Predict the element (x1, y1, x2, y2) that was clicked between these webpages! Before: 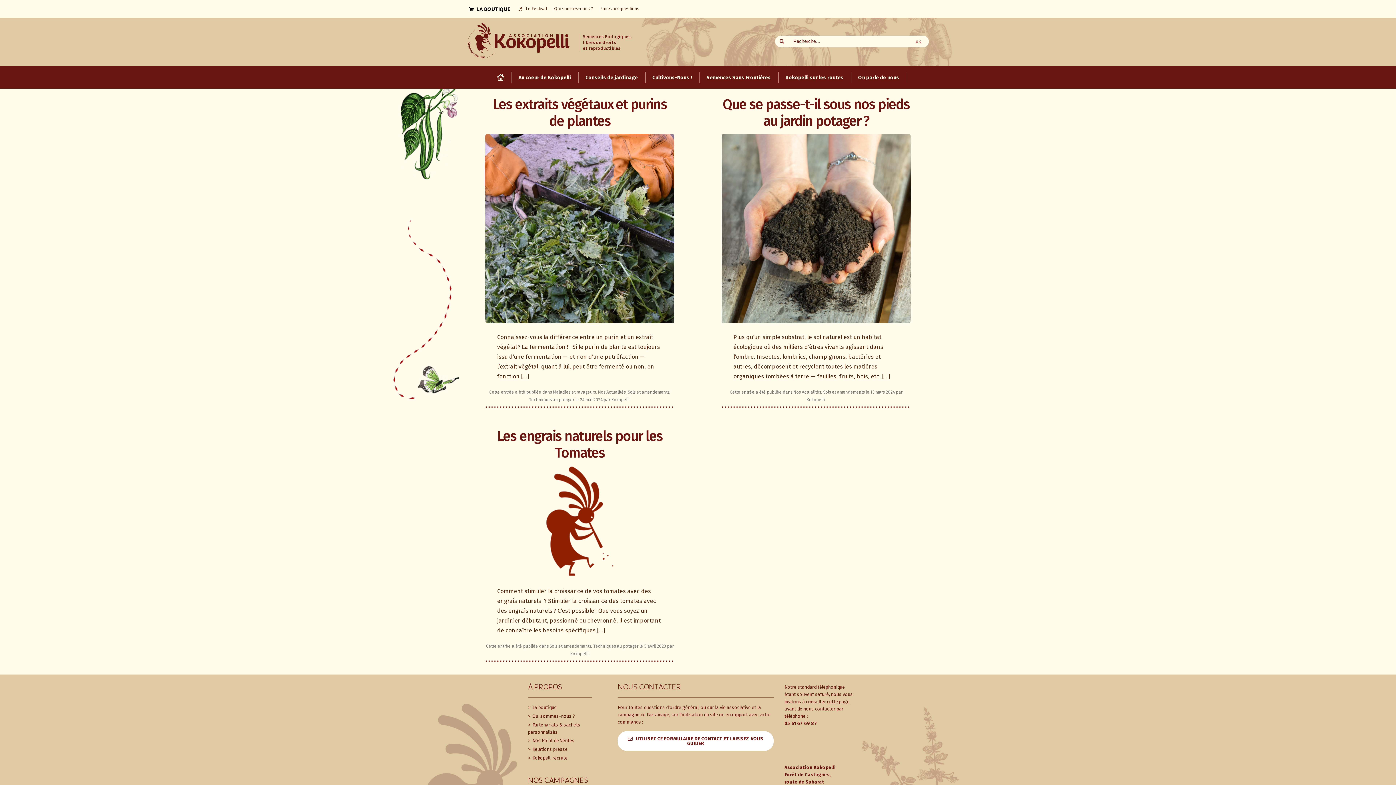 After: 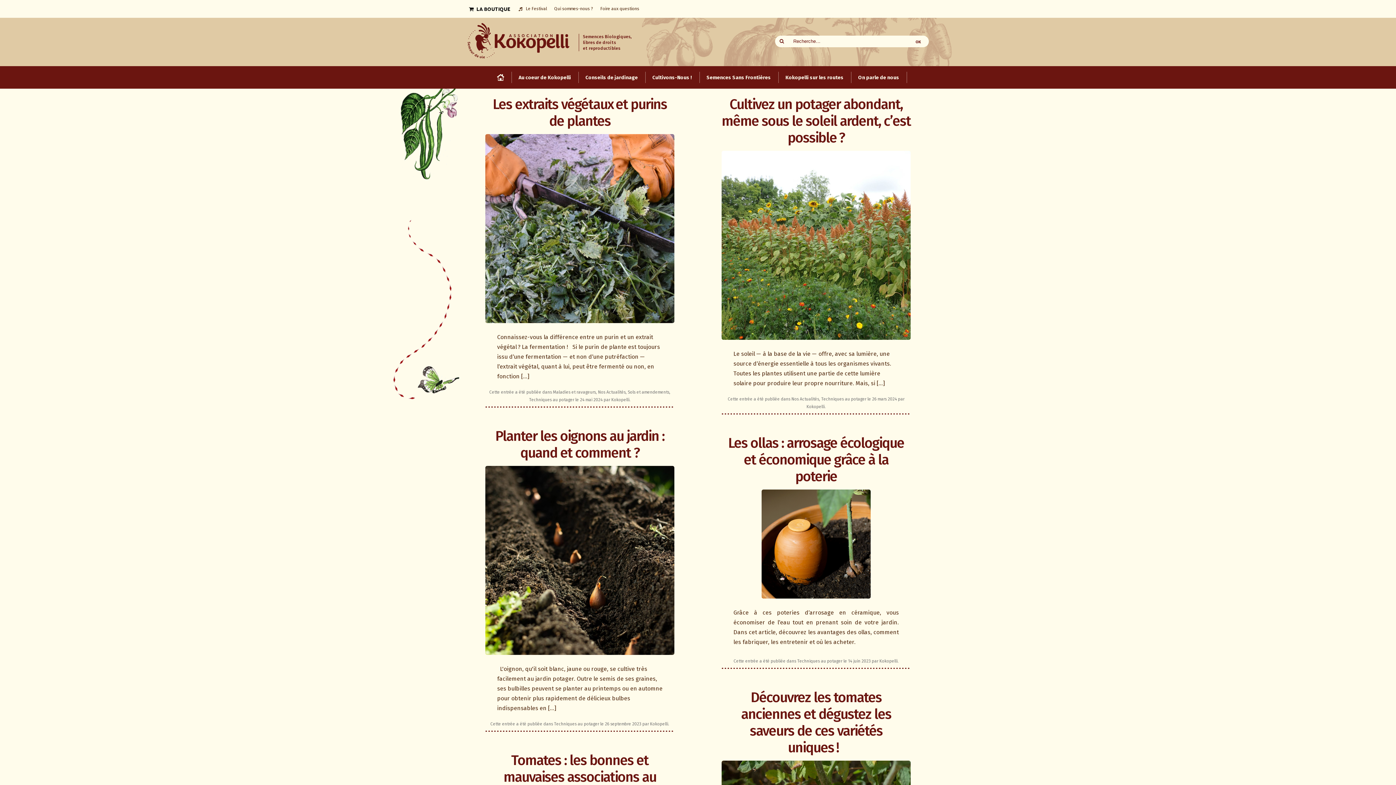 Action: label: Techniques au potager bbox: (529, 397, 574, 402)